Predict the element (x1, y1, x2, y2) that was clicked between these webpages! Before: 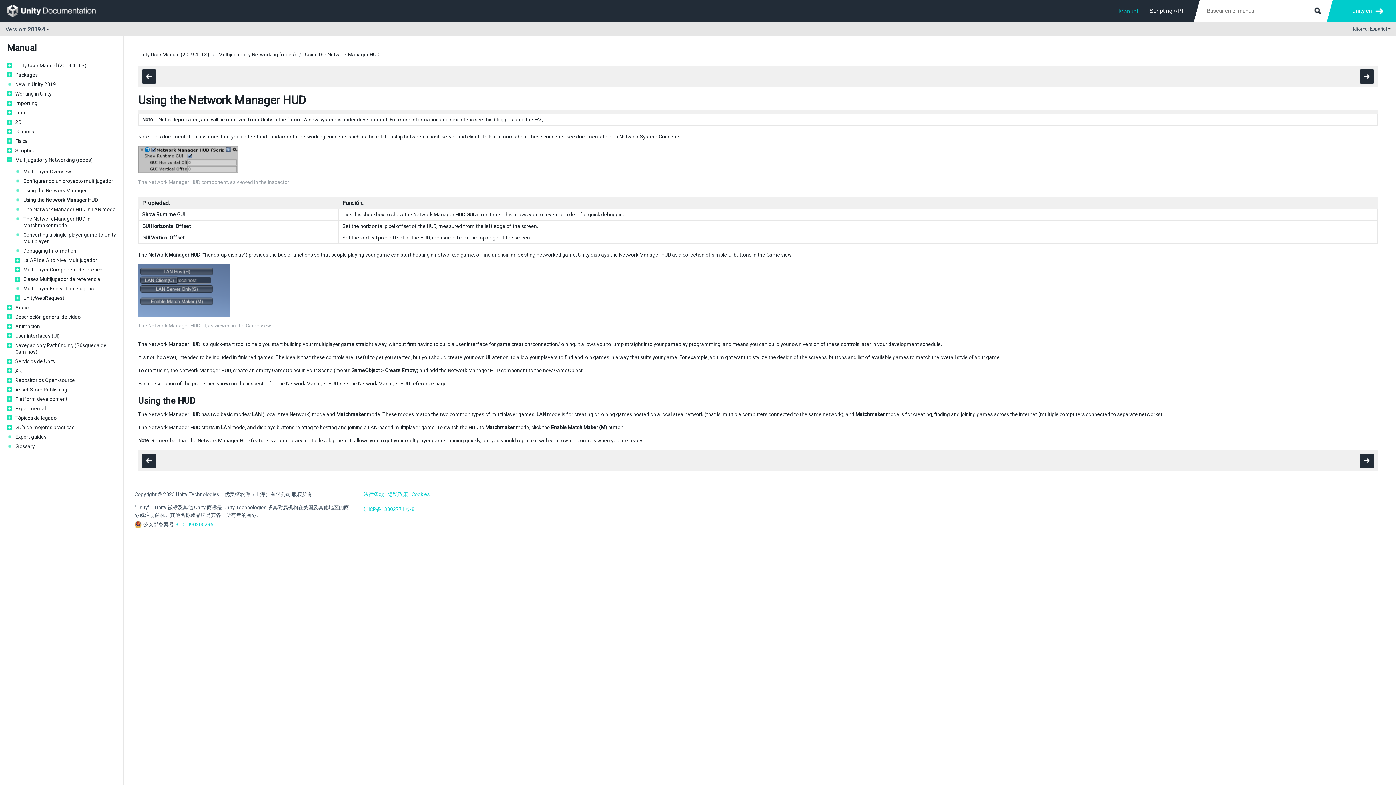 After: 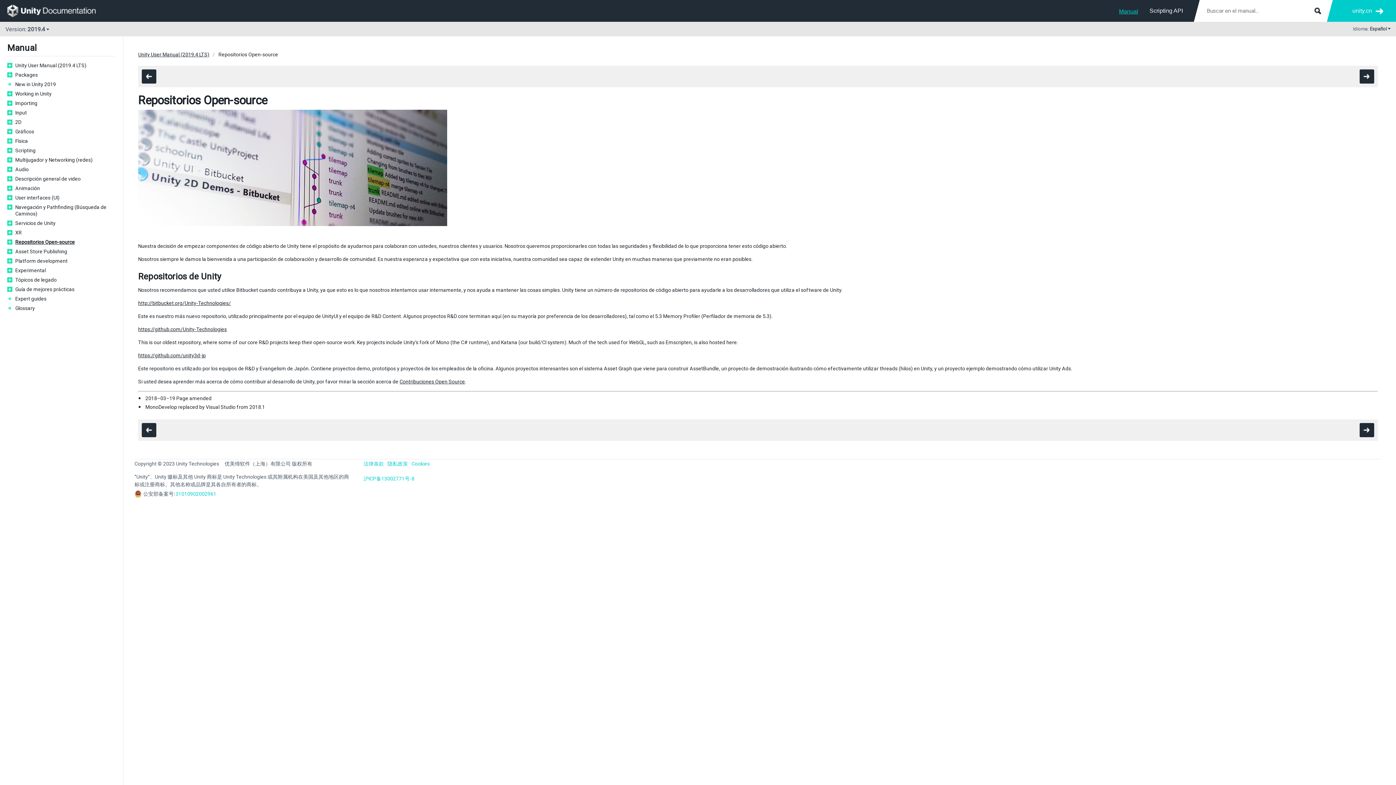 Action: bbox: (15, 377, 116, 383) label: Repositorios Open-source